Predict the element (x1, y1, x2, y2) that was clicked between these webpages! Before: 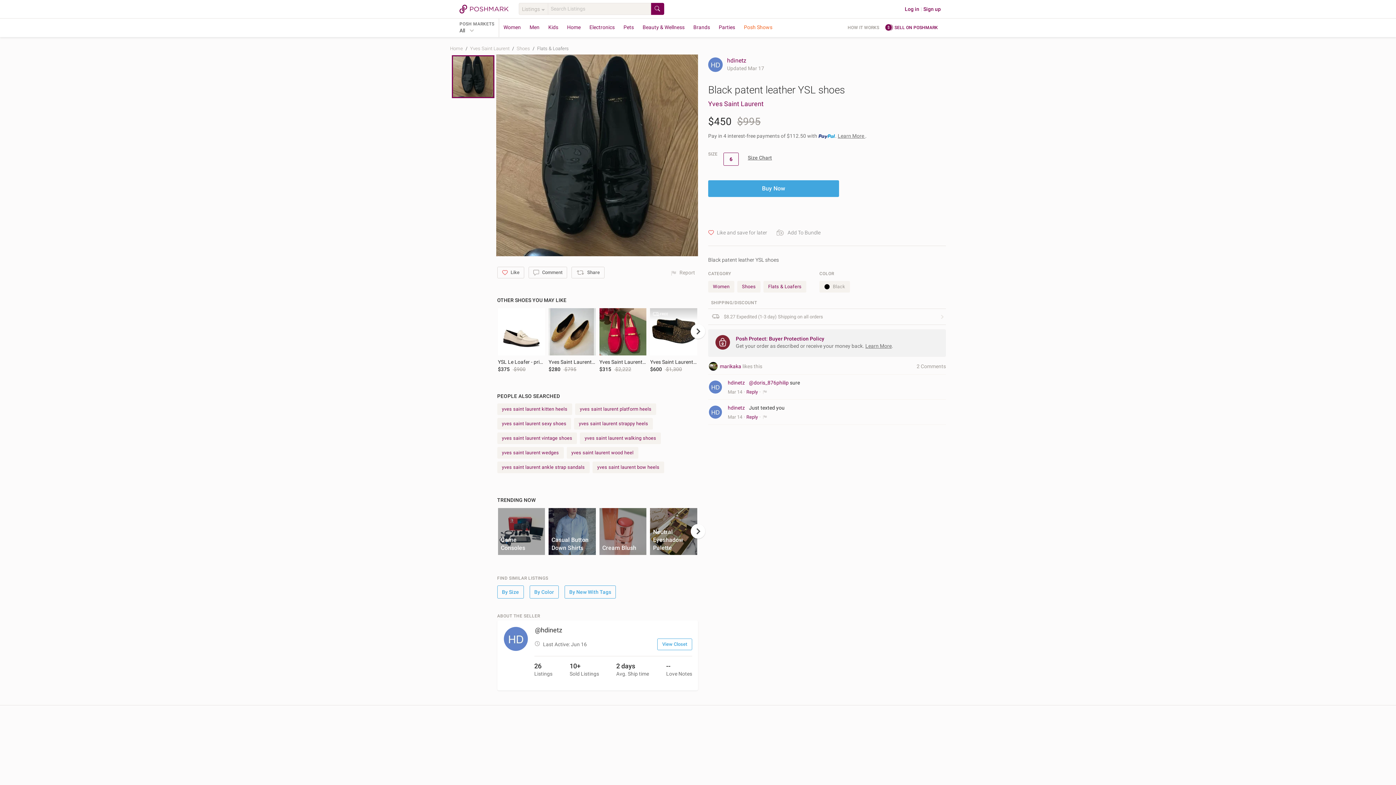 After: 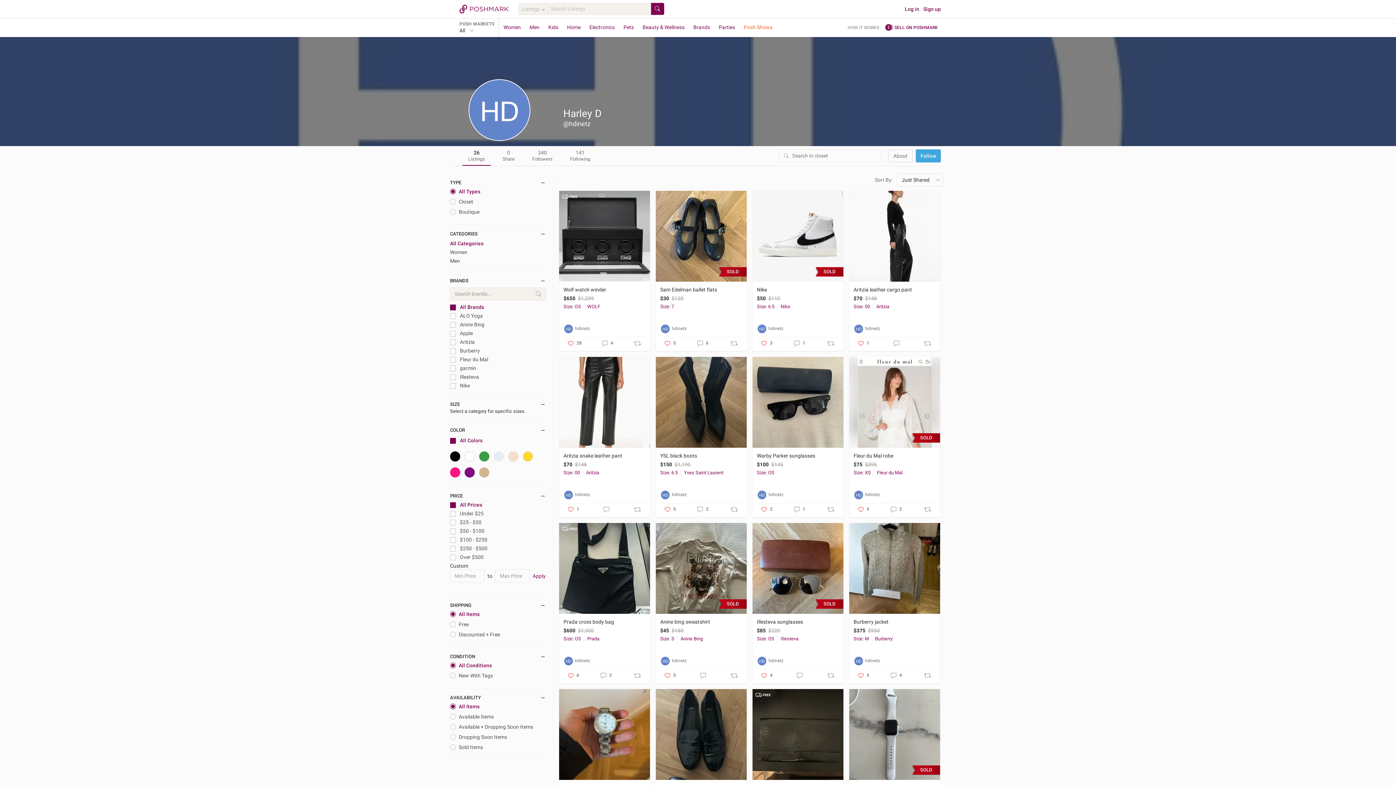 Action: label: hdinetz  bbox: (728, 380, 746, 385)